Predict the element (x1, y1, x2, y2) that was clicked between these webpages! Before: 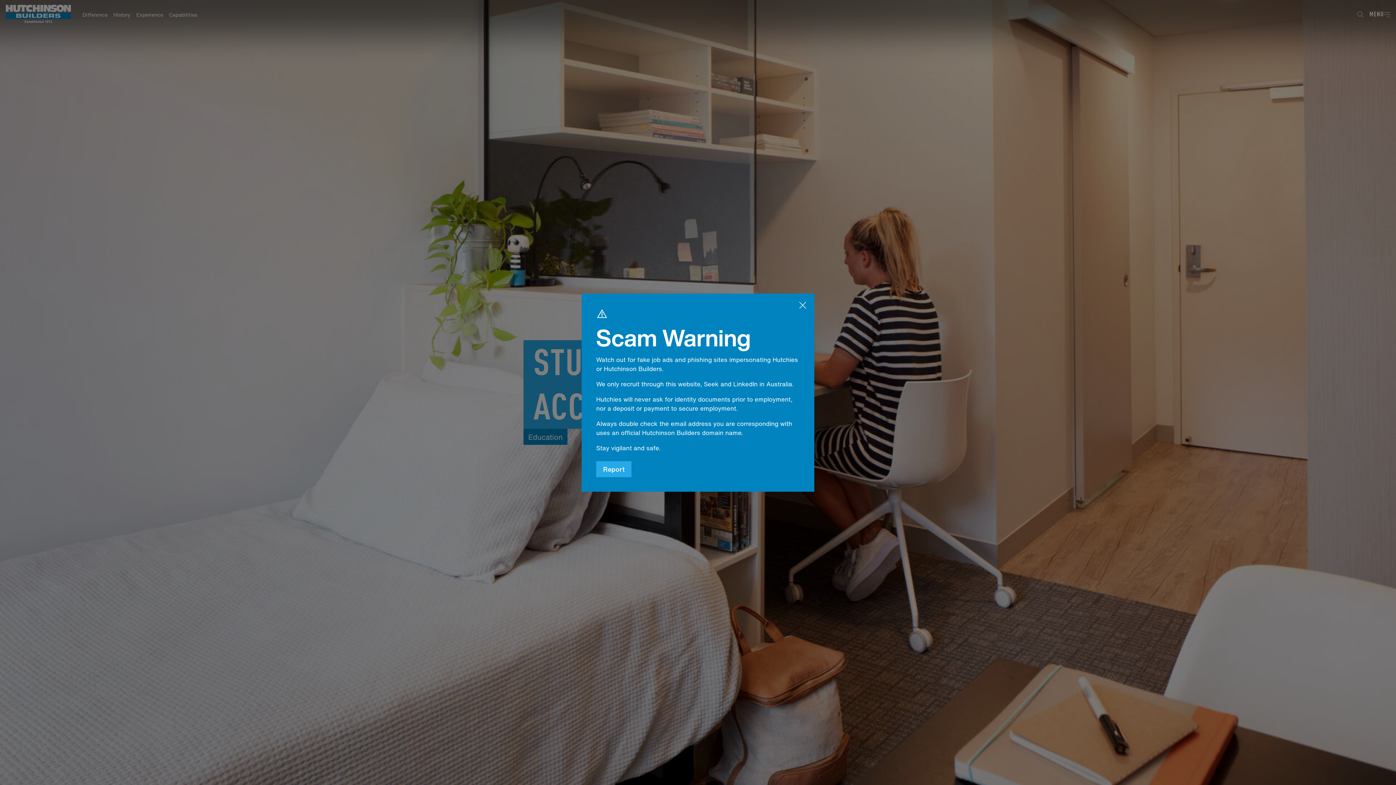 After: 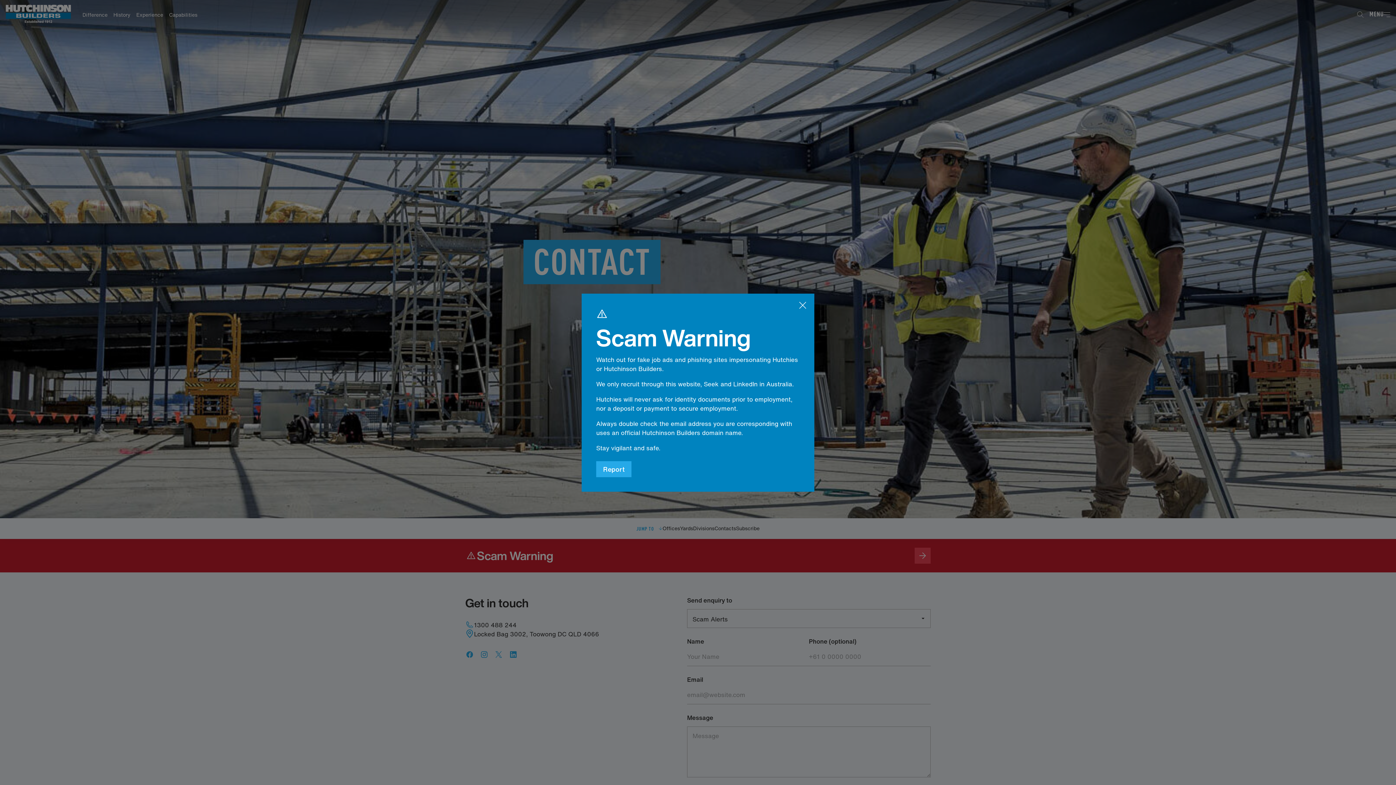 Action: bbox: (596, 461, 631, 477) label: Report